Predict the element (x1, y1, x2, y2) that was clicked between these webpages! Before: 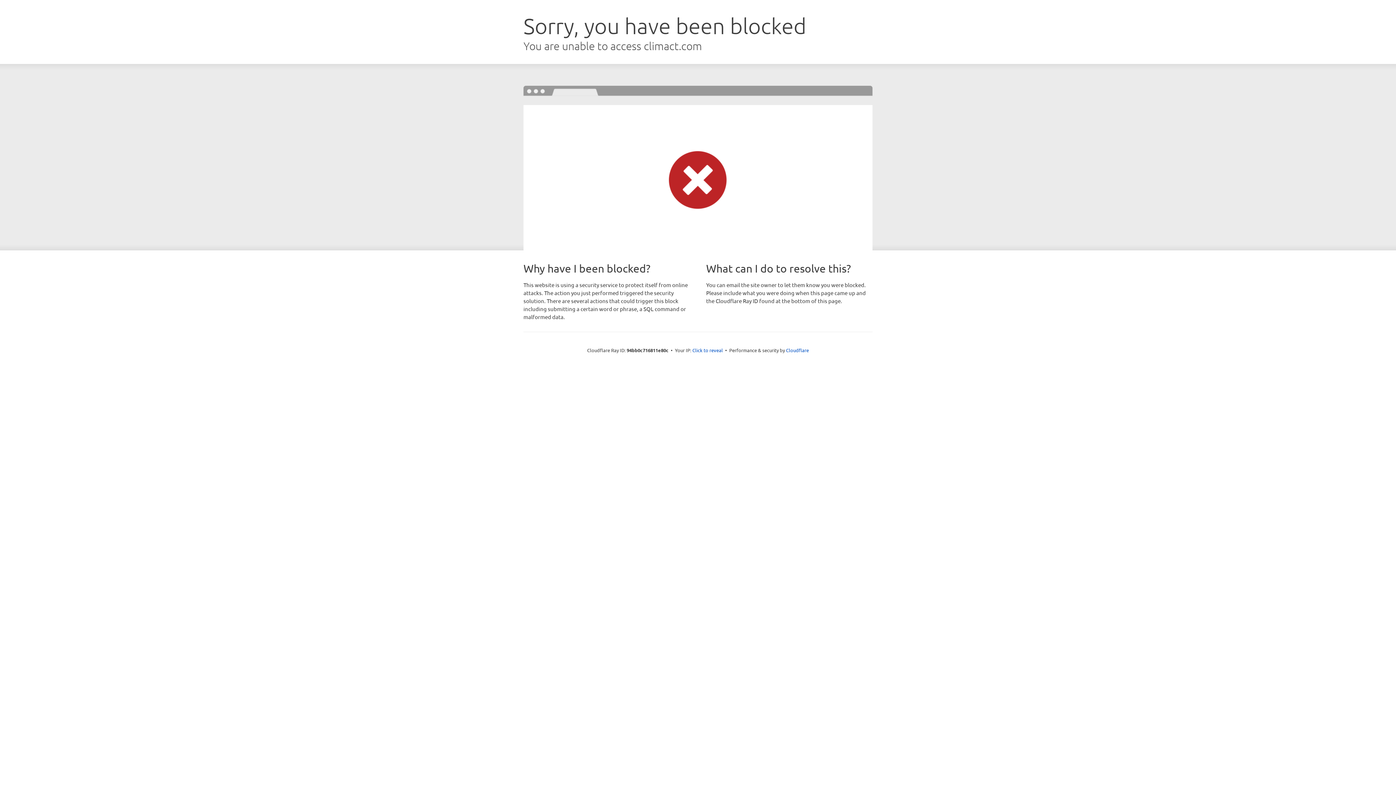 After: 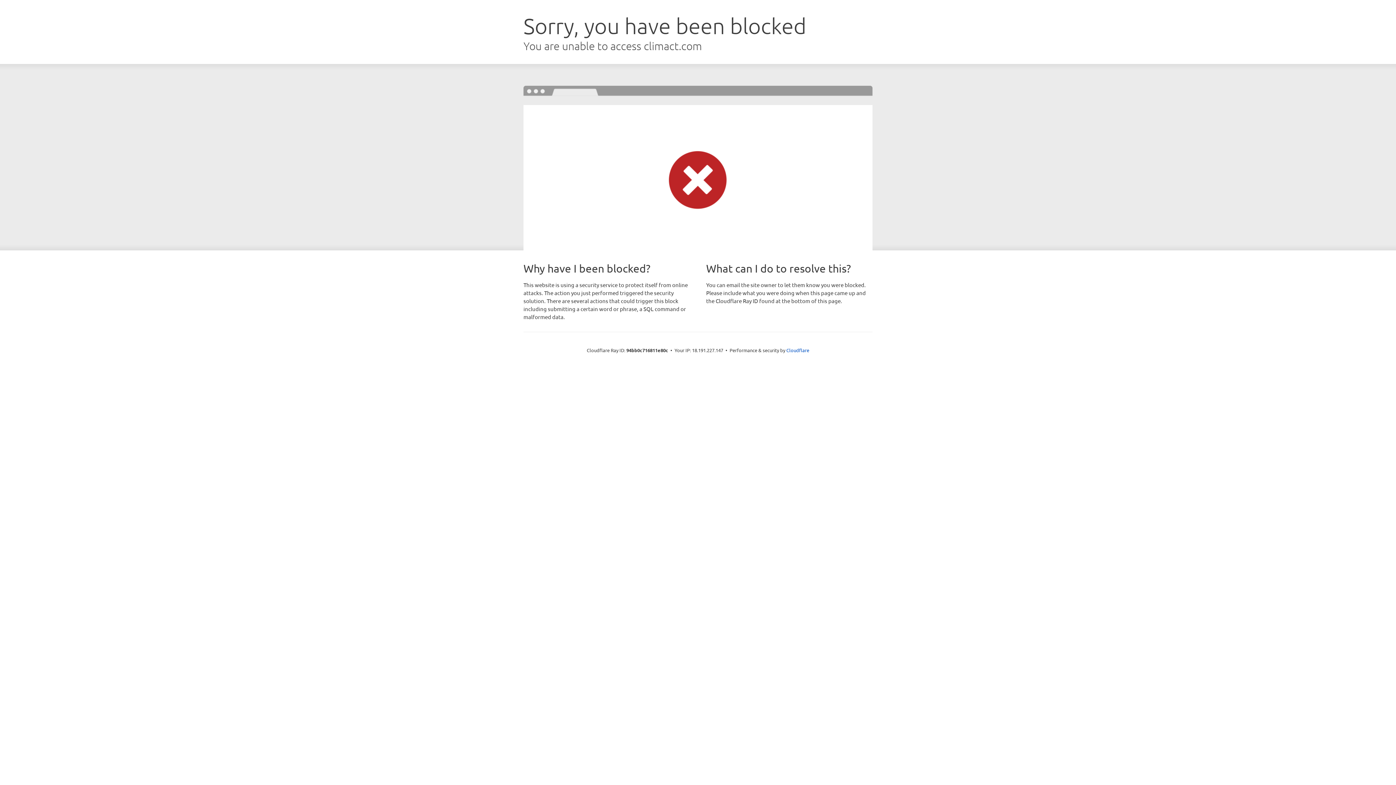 Action: label: Click to reveal bbox: (692, 346, 723, 353)